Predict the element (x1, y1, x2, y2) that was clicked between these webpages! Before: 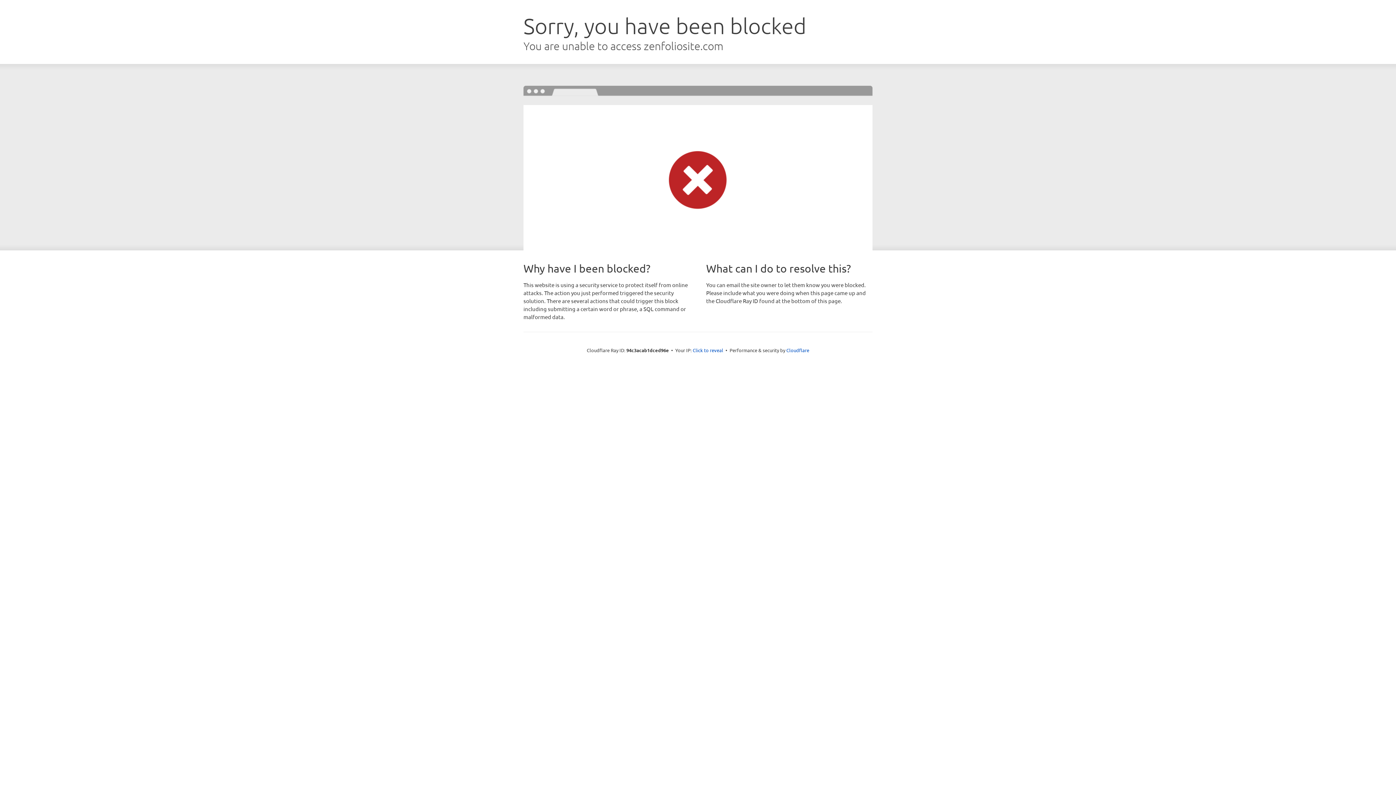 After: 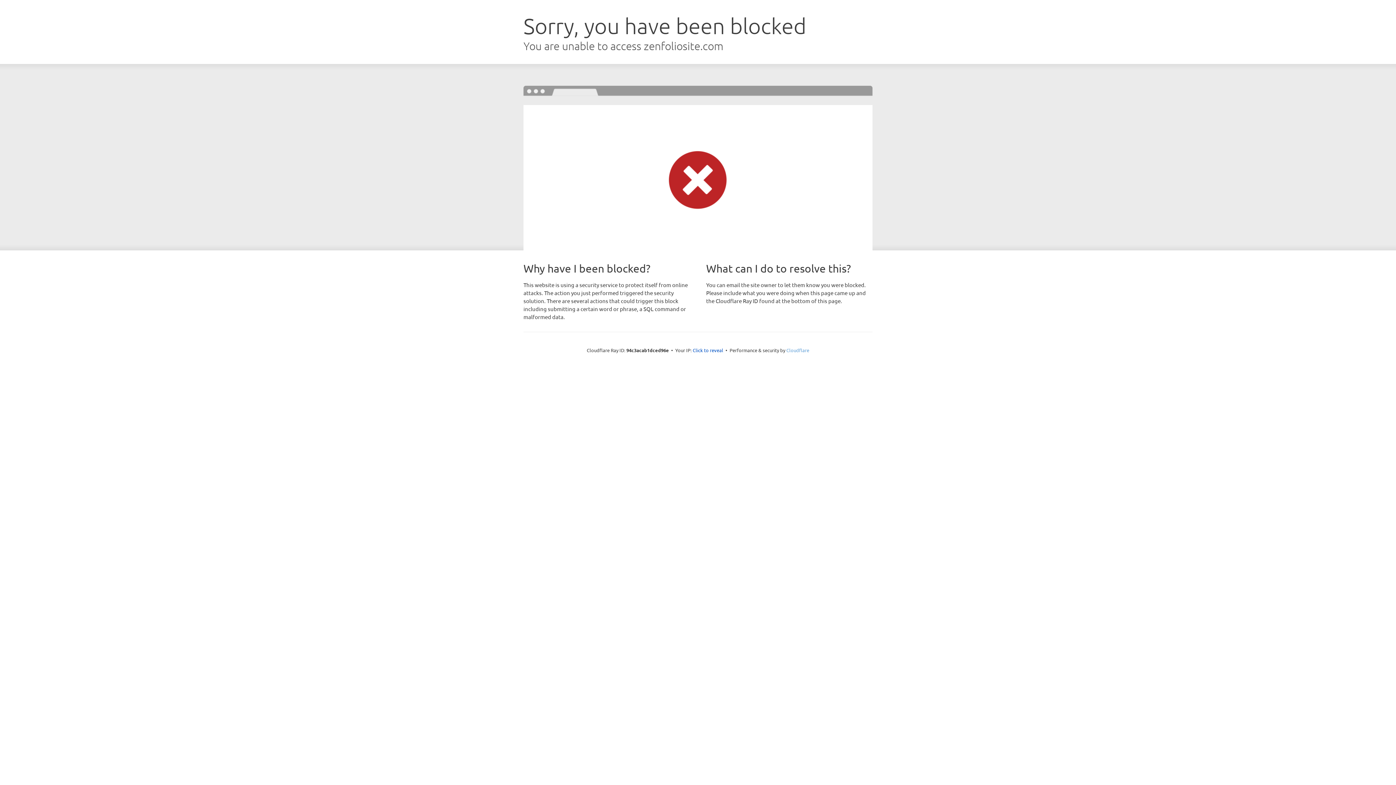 Action: label: Cloudflare bbox: (786, 347, 809, 353)